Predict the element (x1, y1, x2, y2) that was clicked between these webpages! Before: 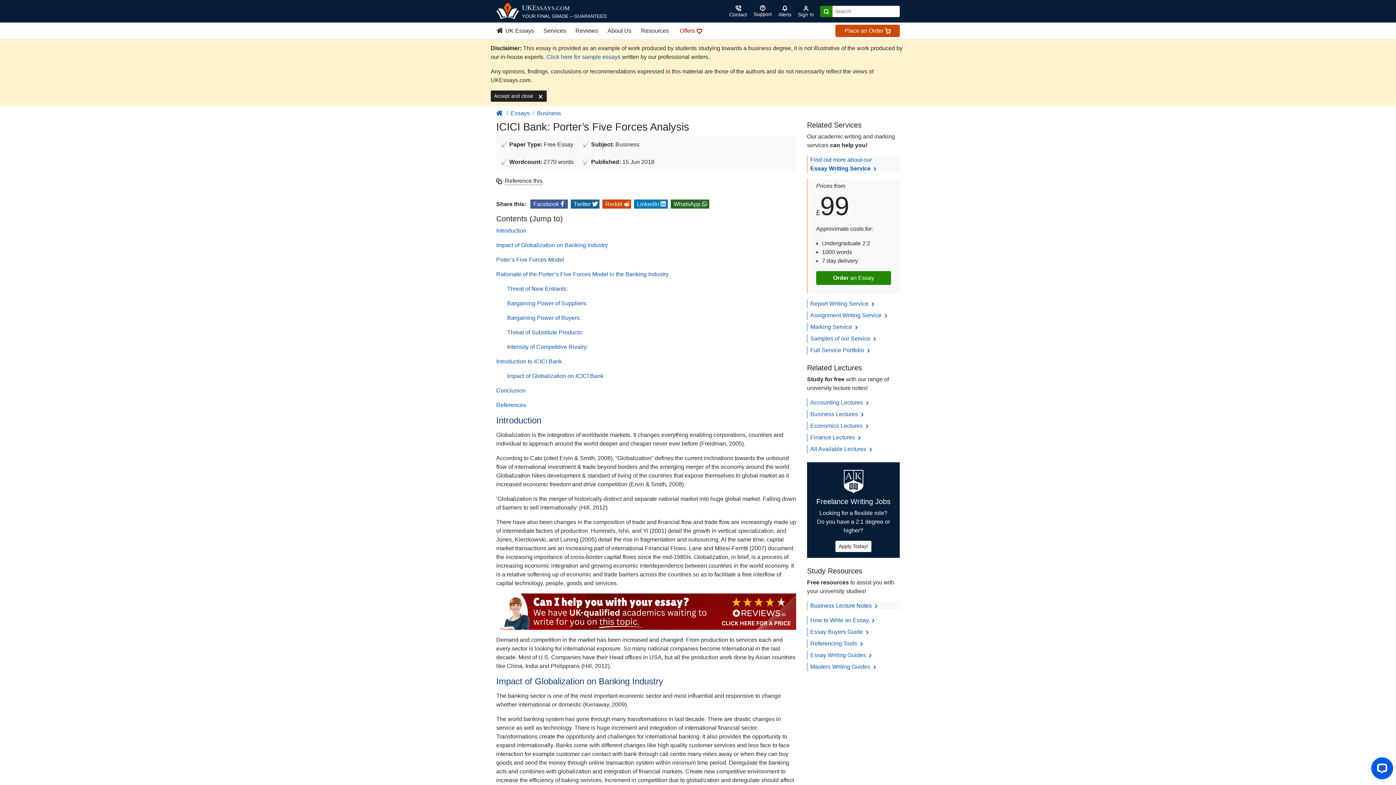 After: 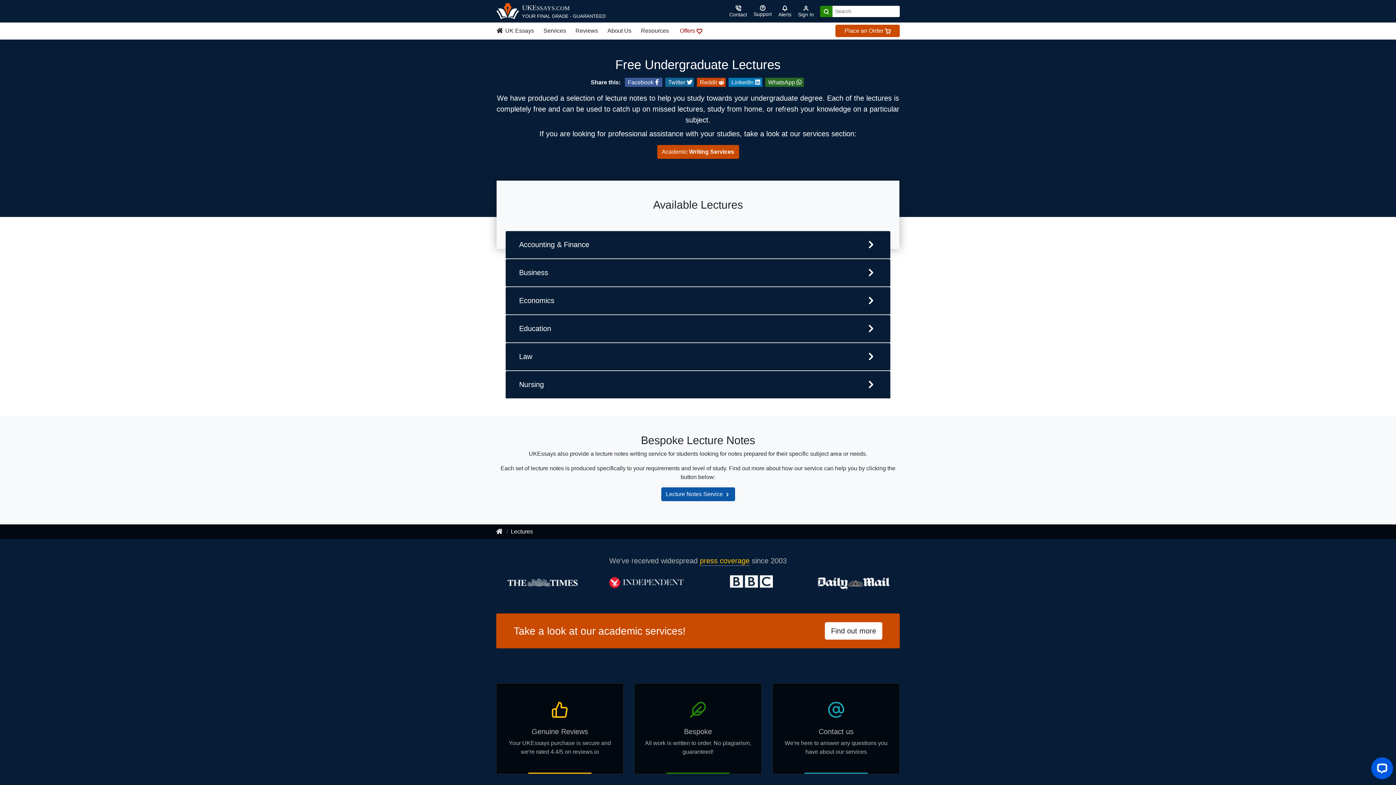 Action: bbox: (810, 446, 873, 452) label: All Available Lectures 